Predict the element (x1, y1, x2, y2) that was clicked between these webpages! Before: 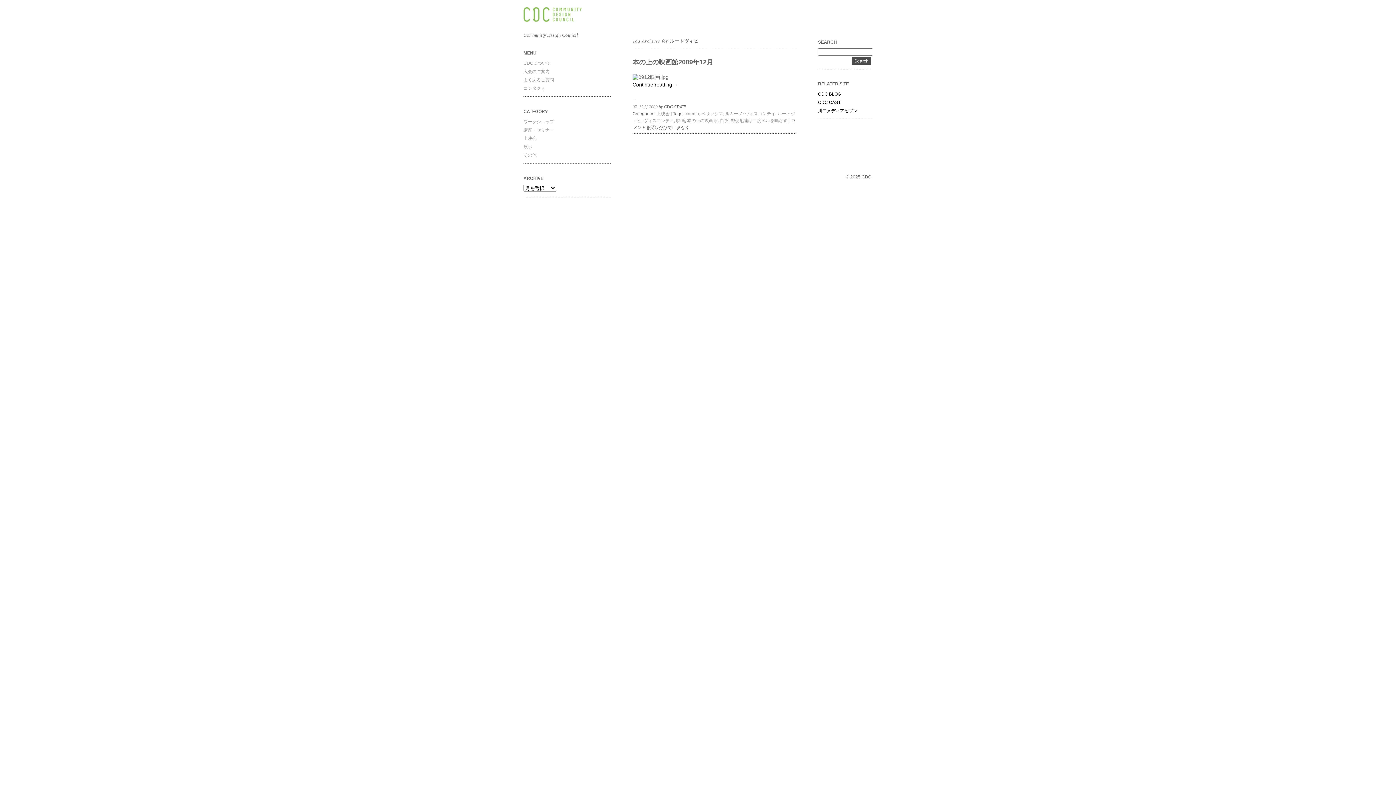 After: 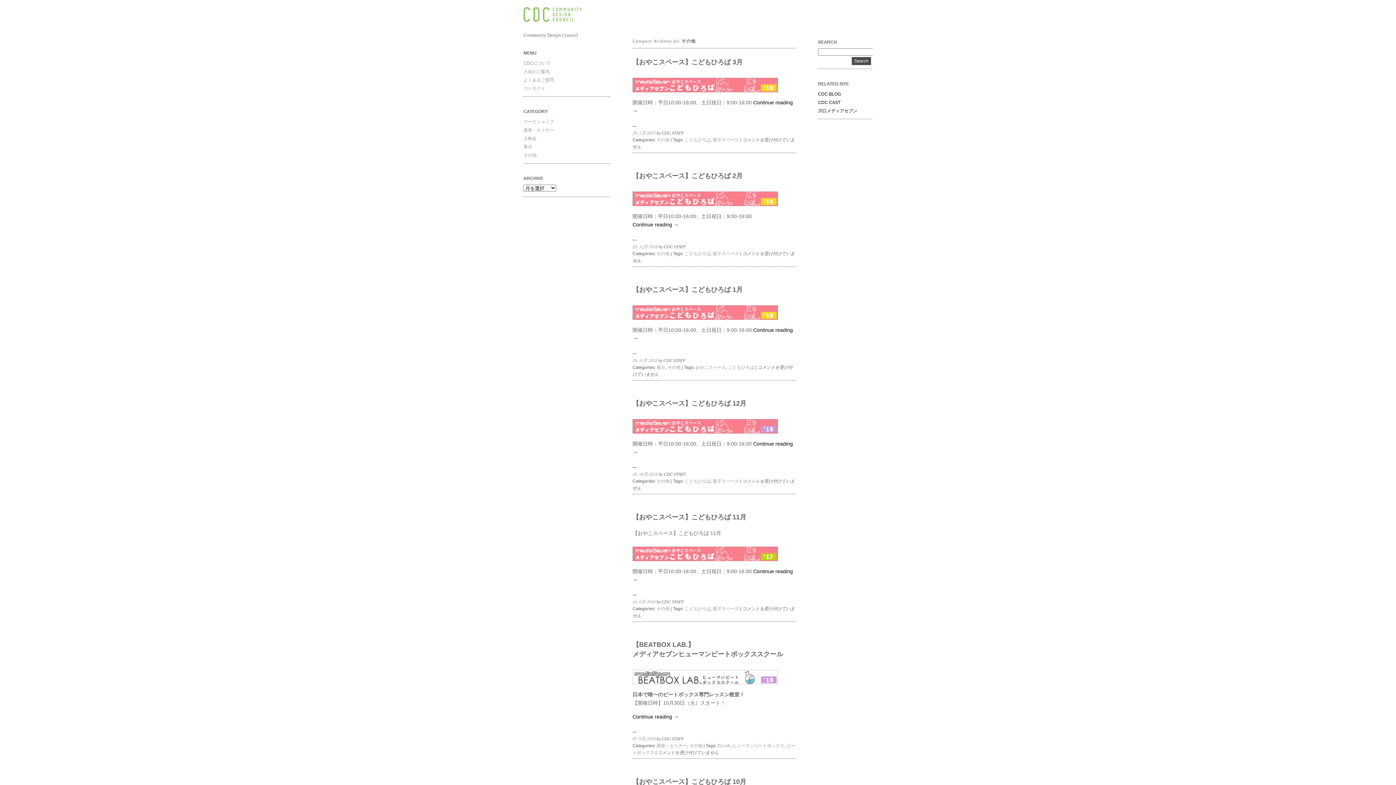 Action: label: その他 bbox: (523, 152, 536, 157)